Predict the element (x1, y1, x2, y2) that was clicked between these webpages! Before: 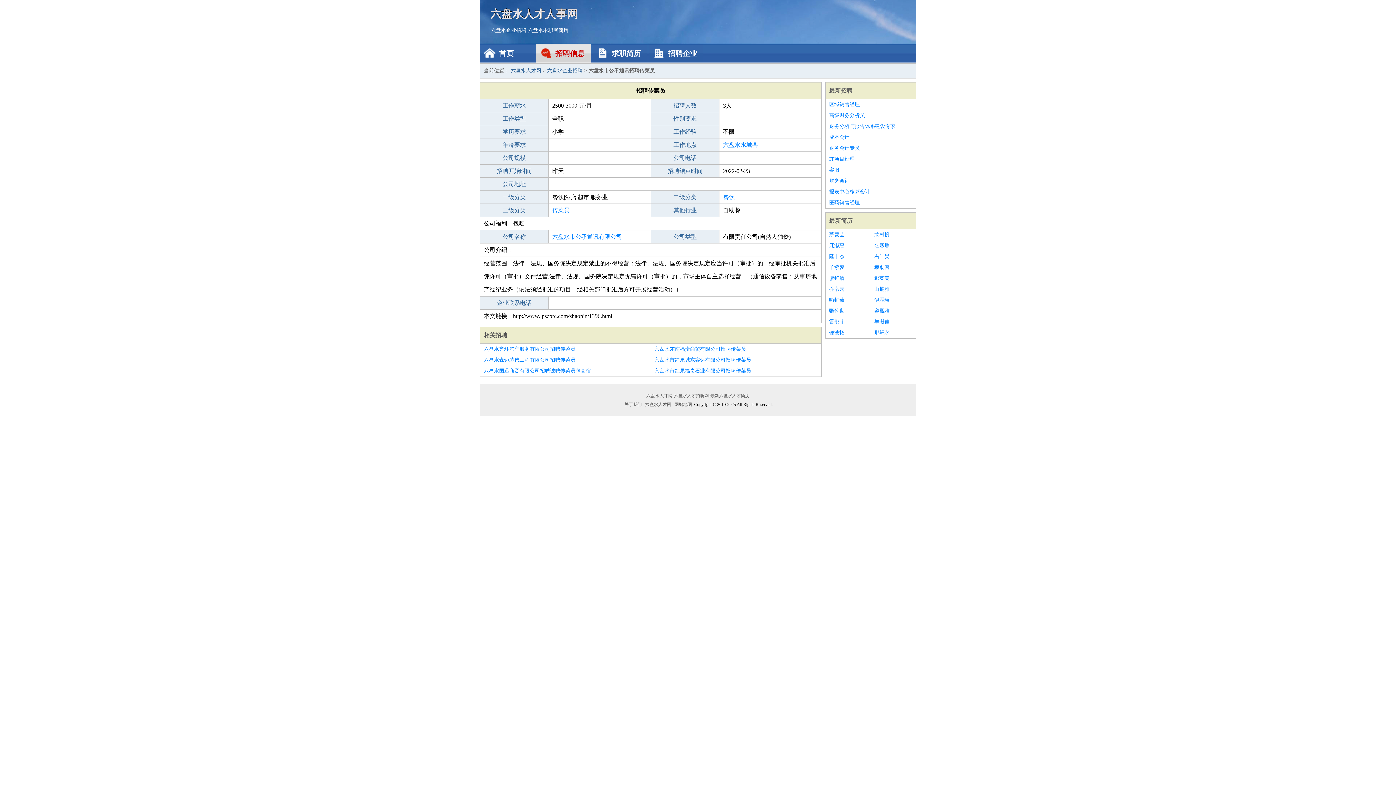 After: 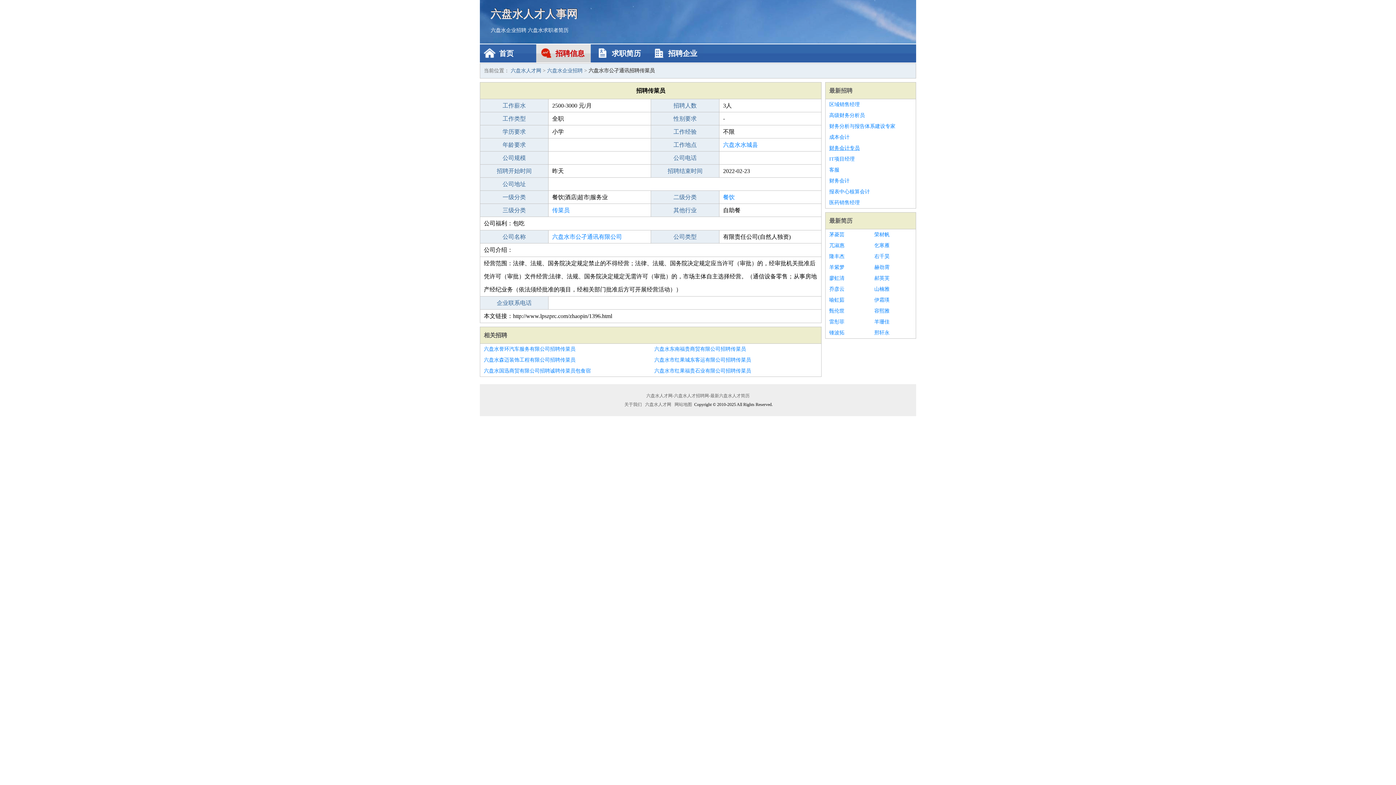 Action: bbox: (829, 142, 912, 153) label: 财务会计专员